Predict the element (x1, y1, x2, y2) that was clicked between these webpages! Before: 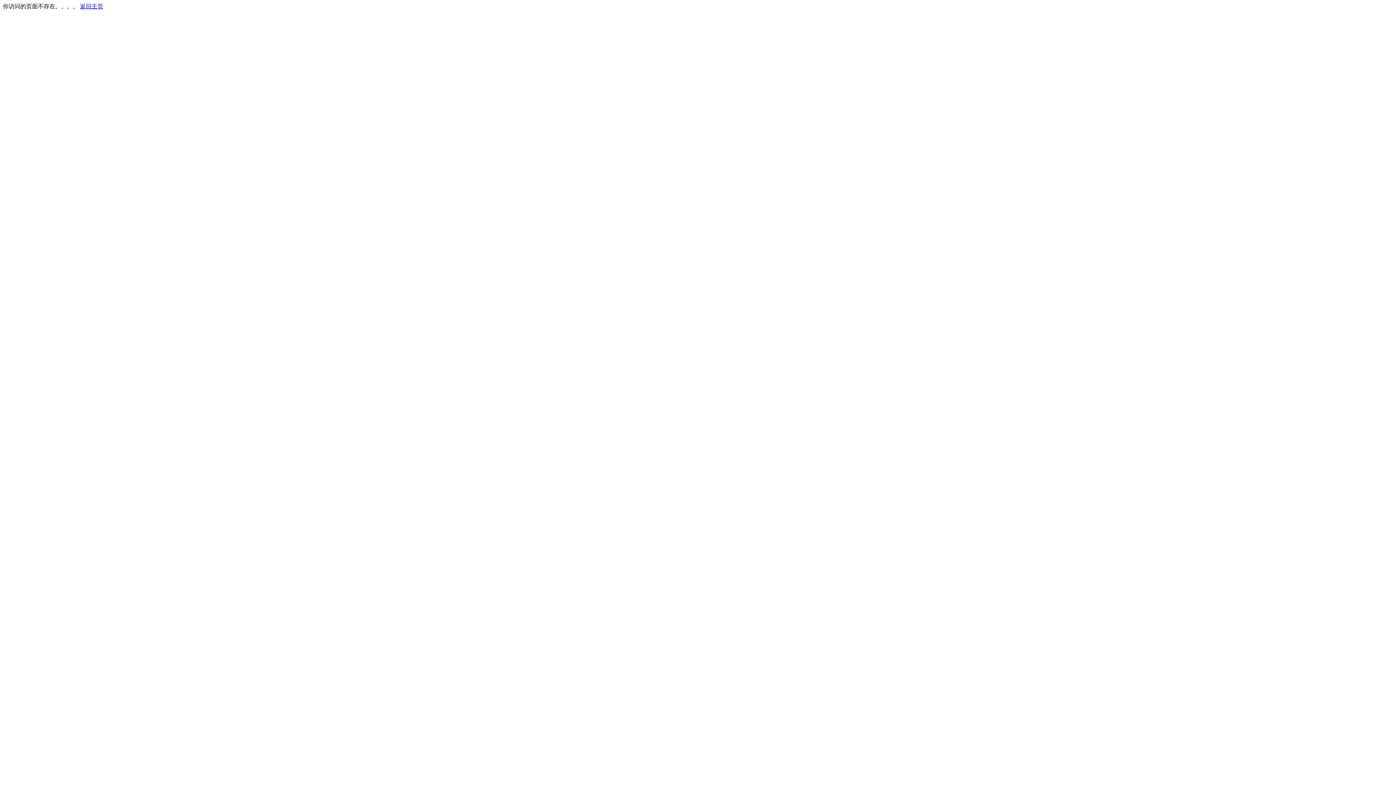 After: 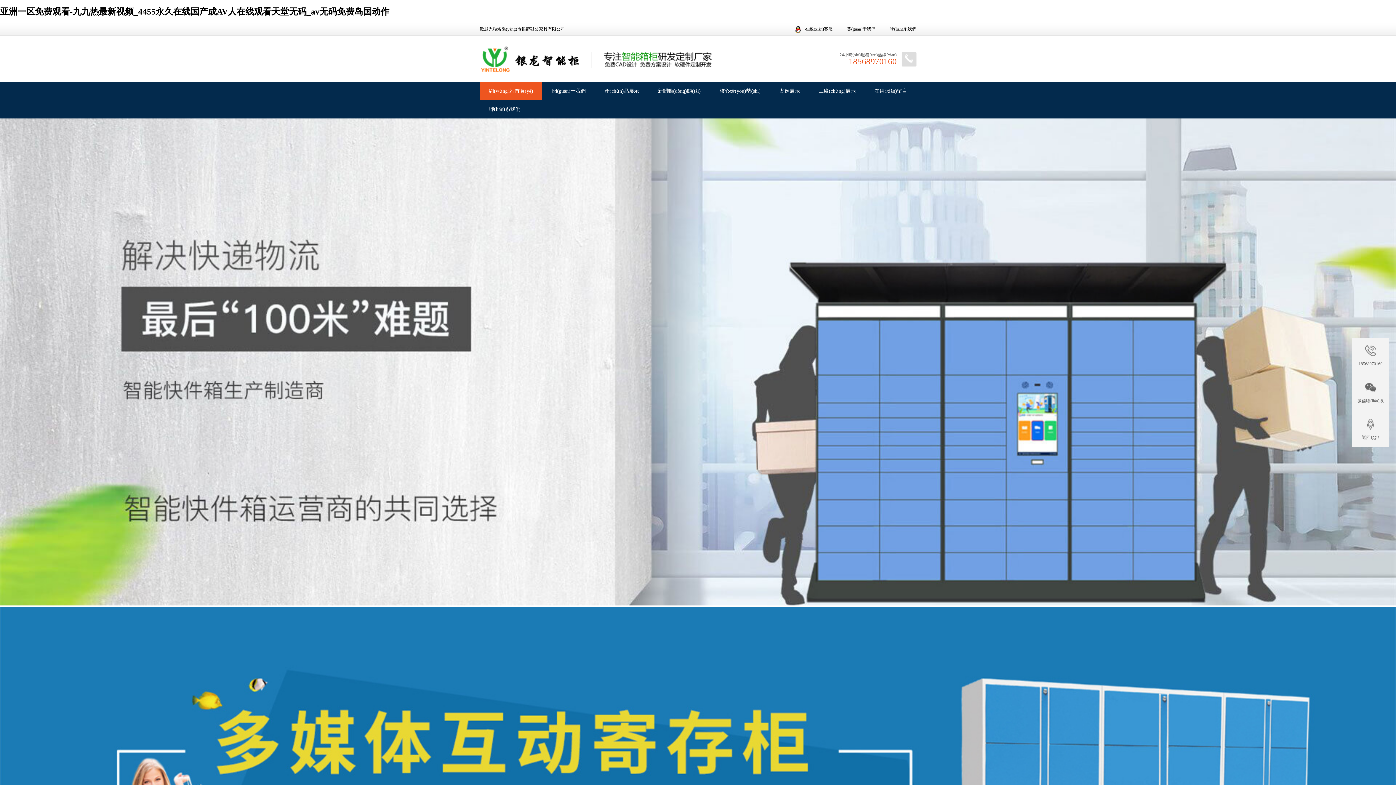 Action: label: 返回主页 bbox: (80, 3, 103, 9)